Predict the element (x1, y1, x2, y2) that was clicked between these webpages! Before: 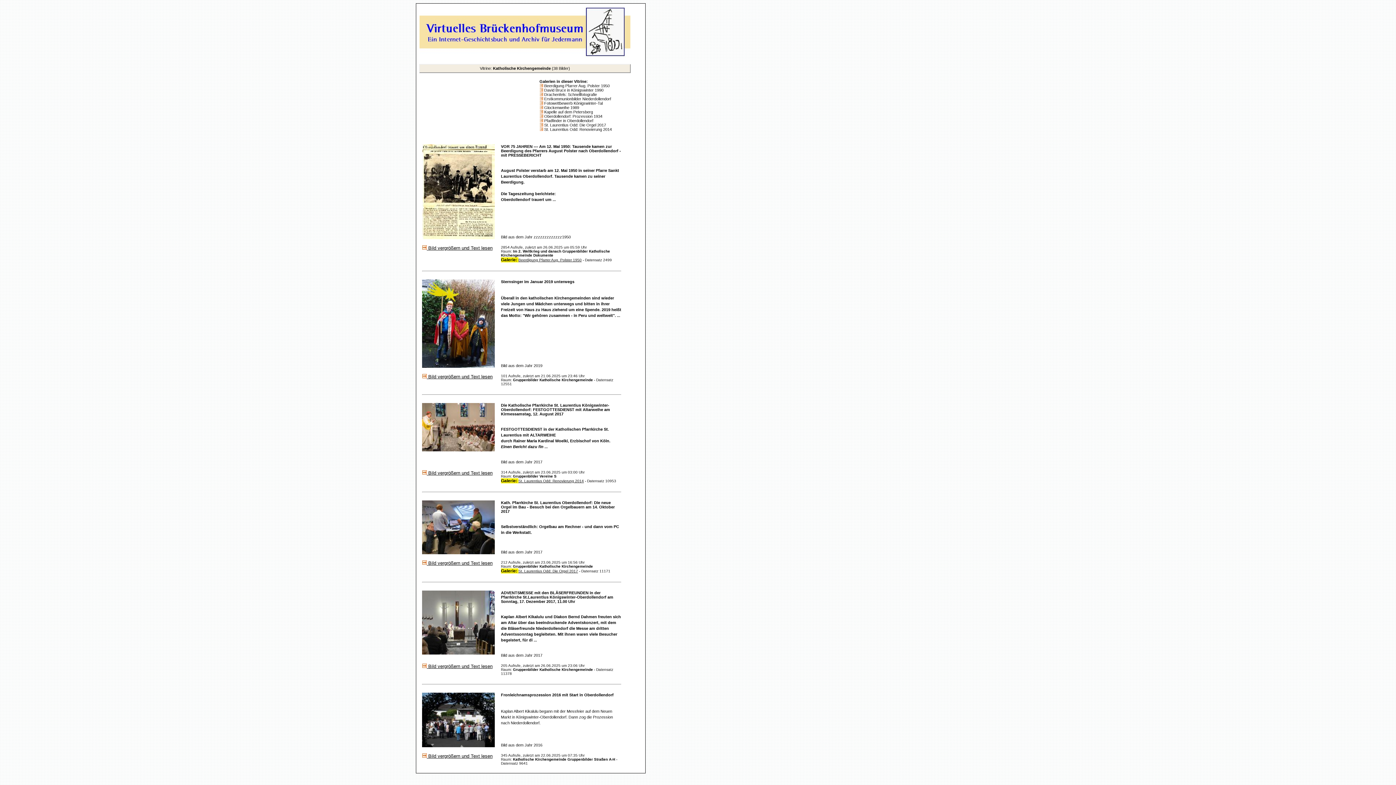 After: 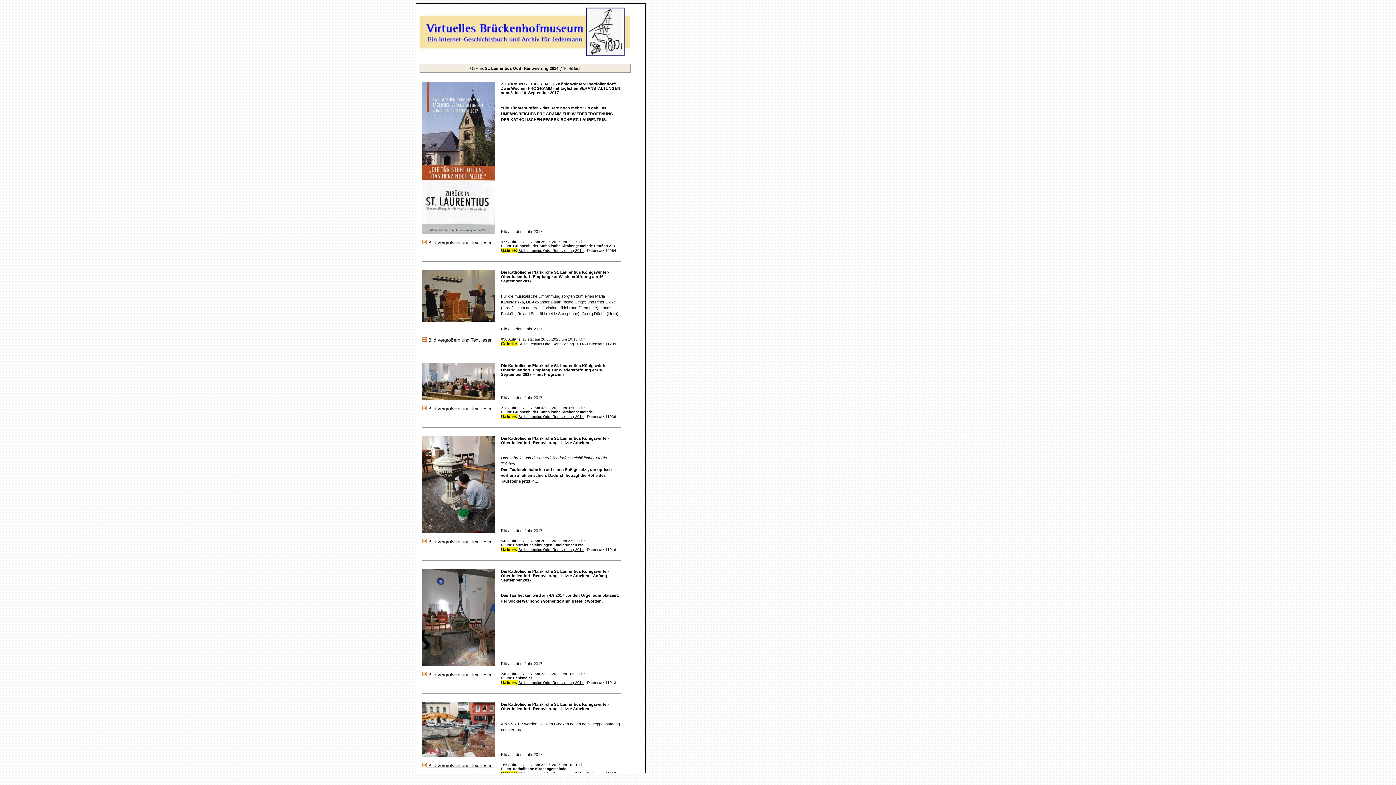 Action: bbox: (518, 479, 584, 483) label: St. Laurentius Odd: Renovierung 2014